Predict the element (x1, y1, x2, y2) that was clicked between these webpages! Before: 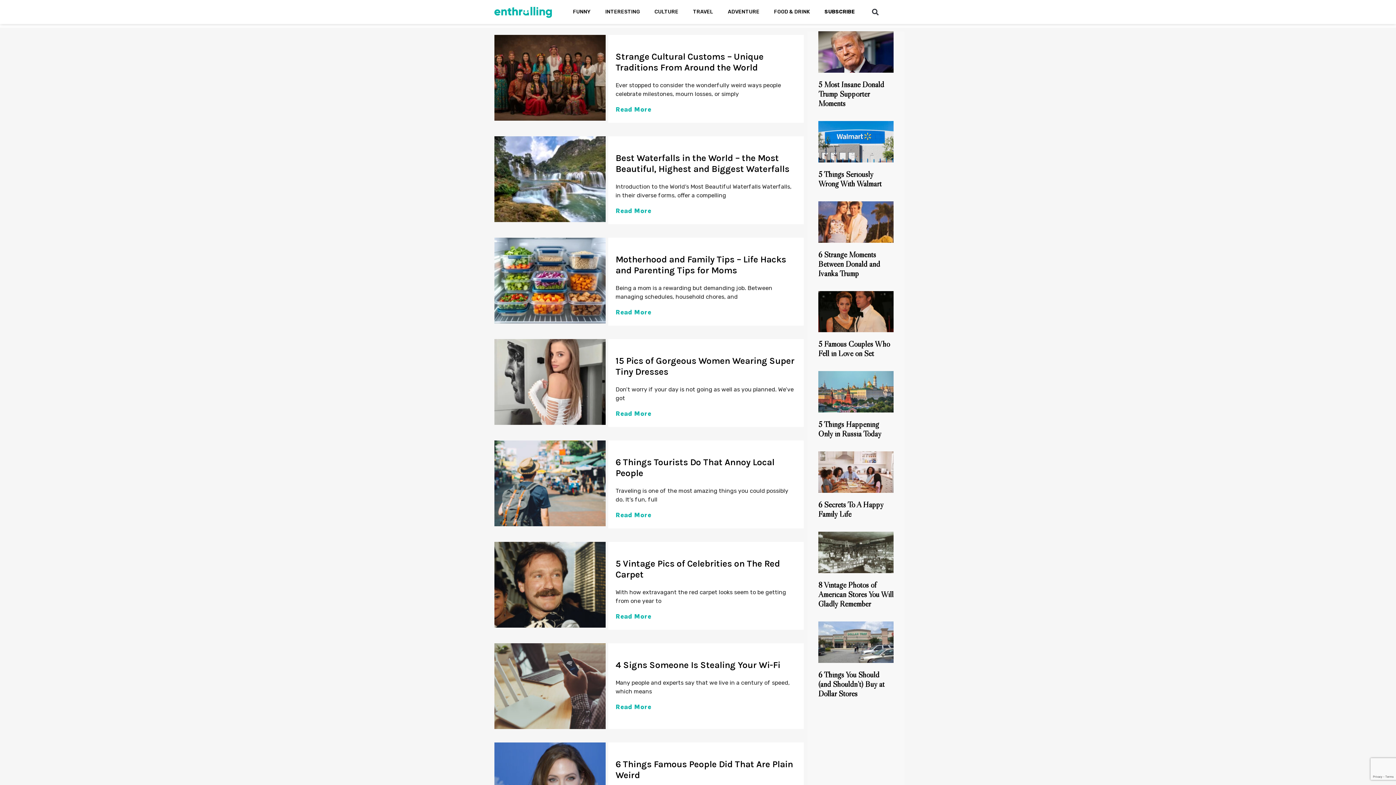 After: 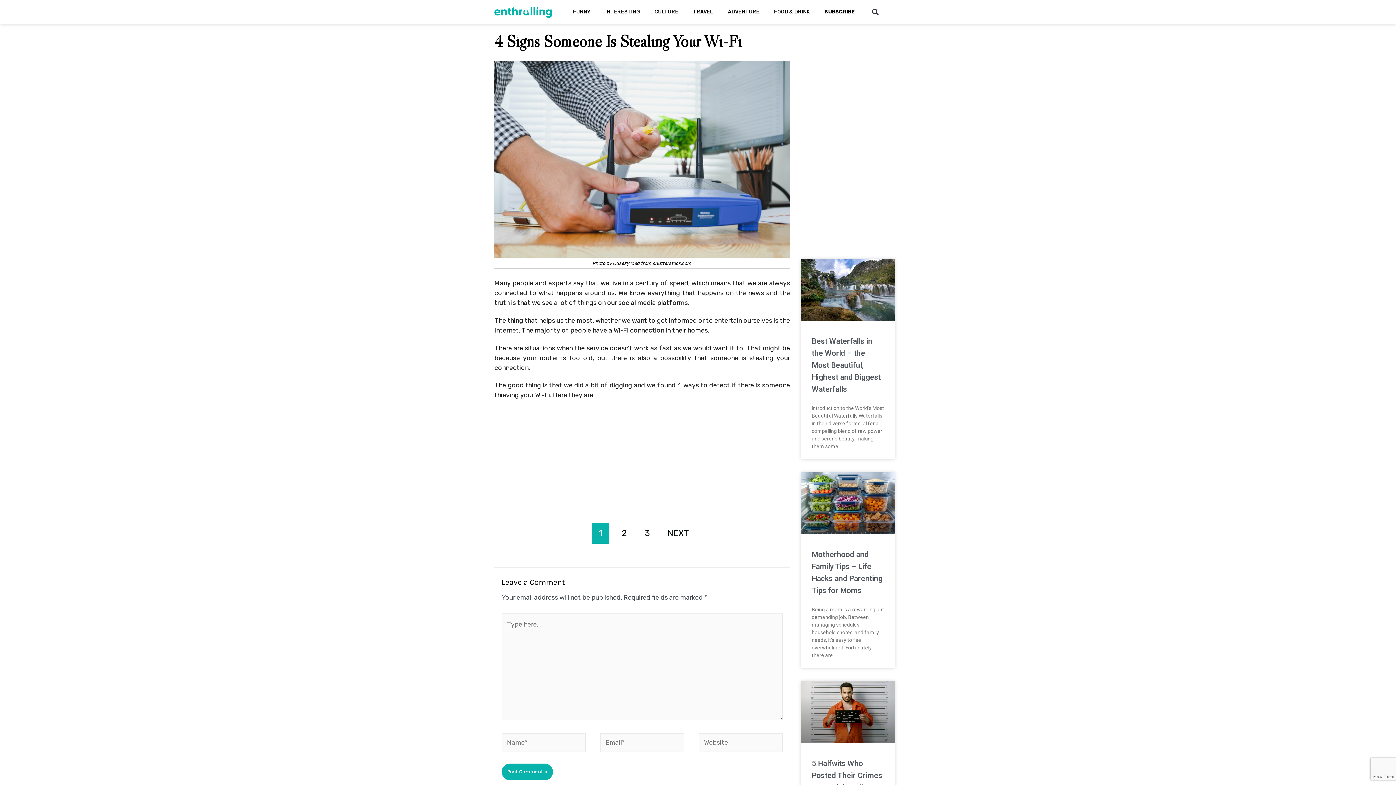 Action: bbox: (615, 660, 780, 670) label: 4 Signs Someone Is Stealing Your Wi-Fi